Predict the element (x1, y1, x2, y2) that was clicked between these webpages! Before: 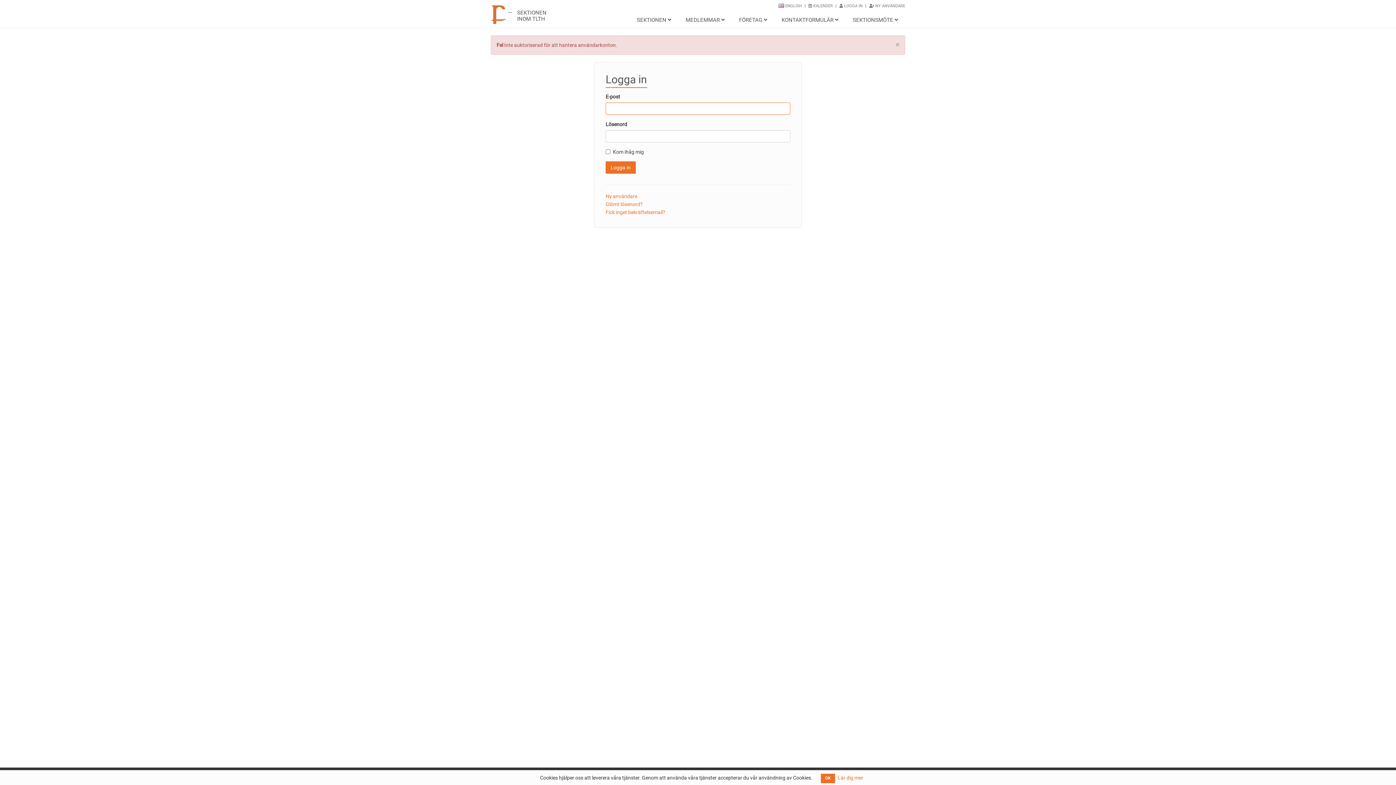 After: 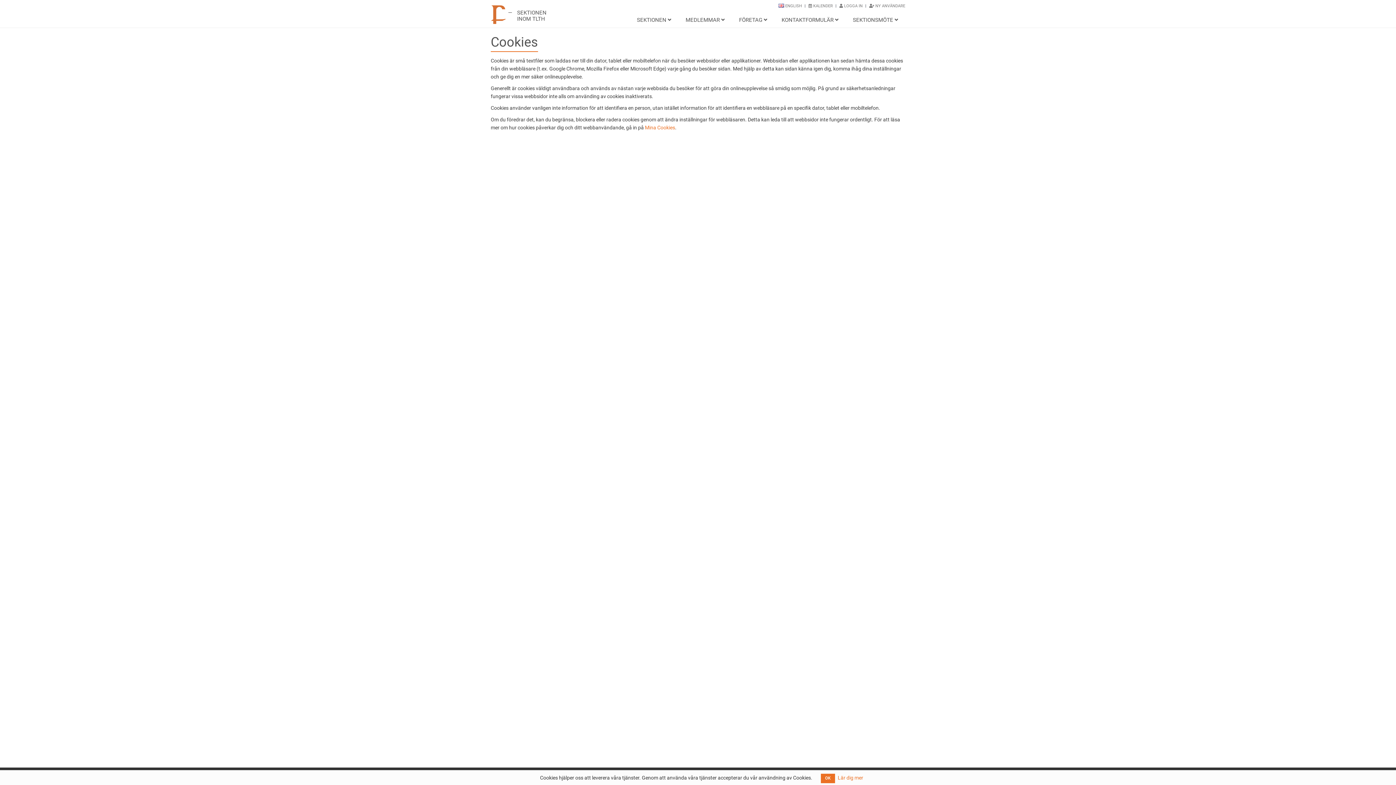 Action: bbox: (838, 775, 863, 781) label: Lär dig mer